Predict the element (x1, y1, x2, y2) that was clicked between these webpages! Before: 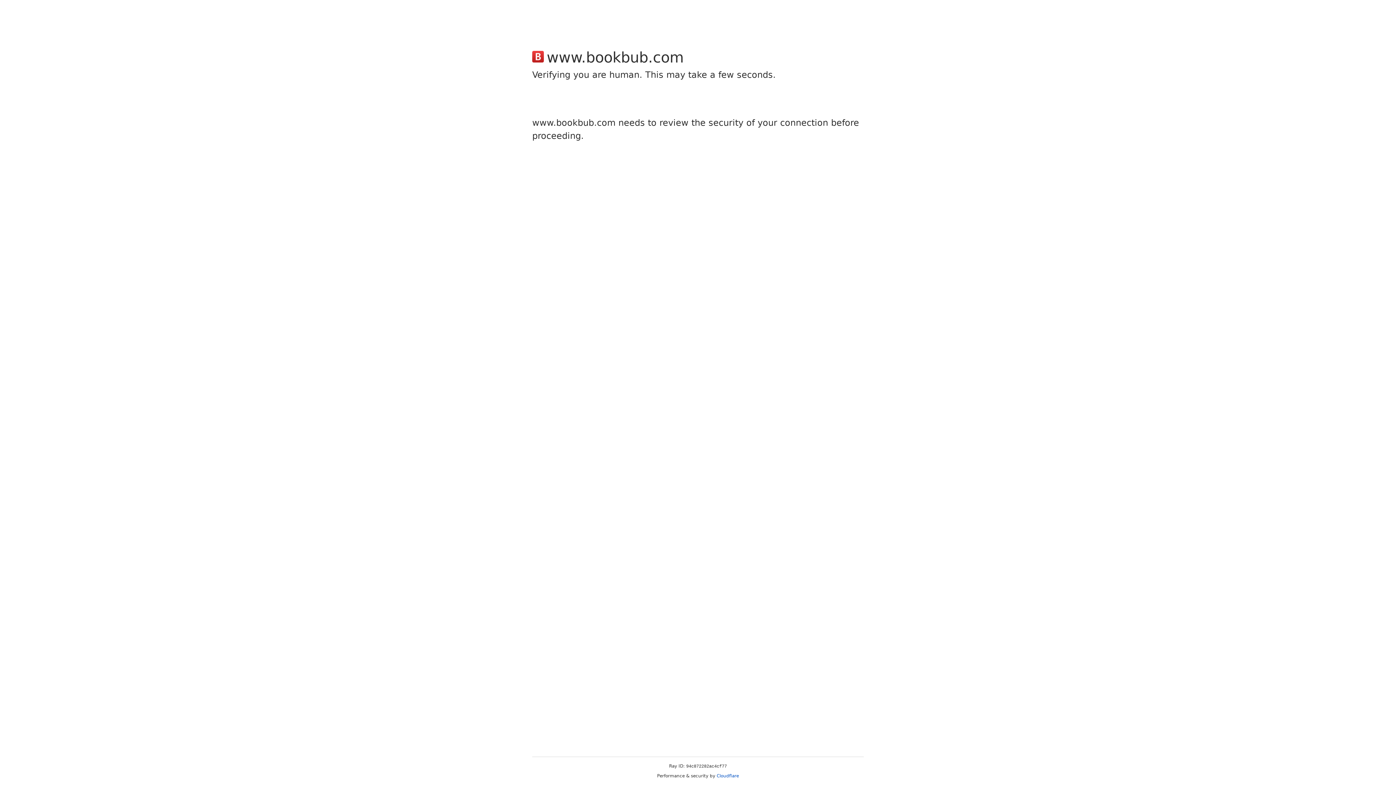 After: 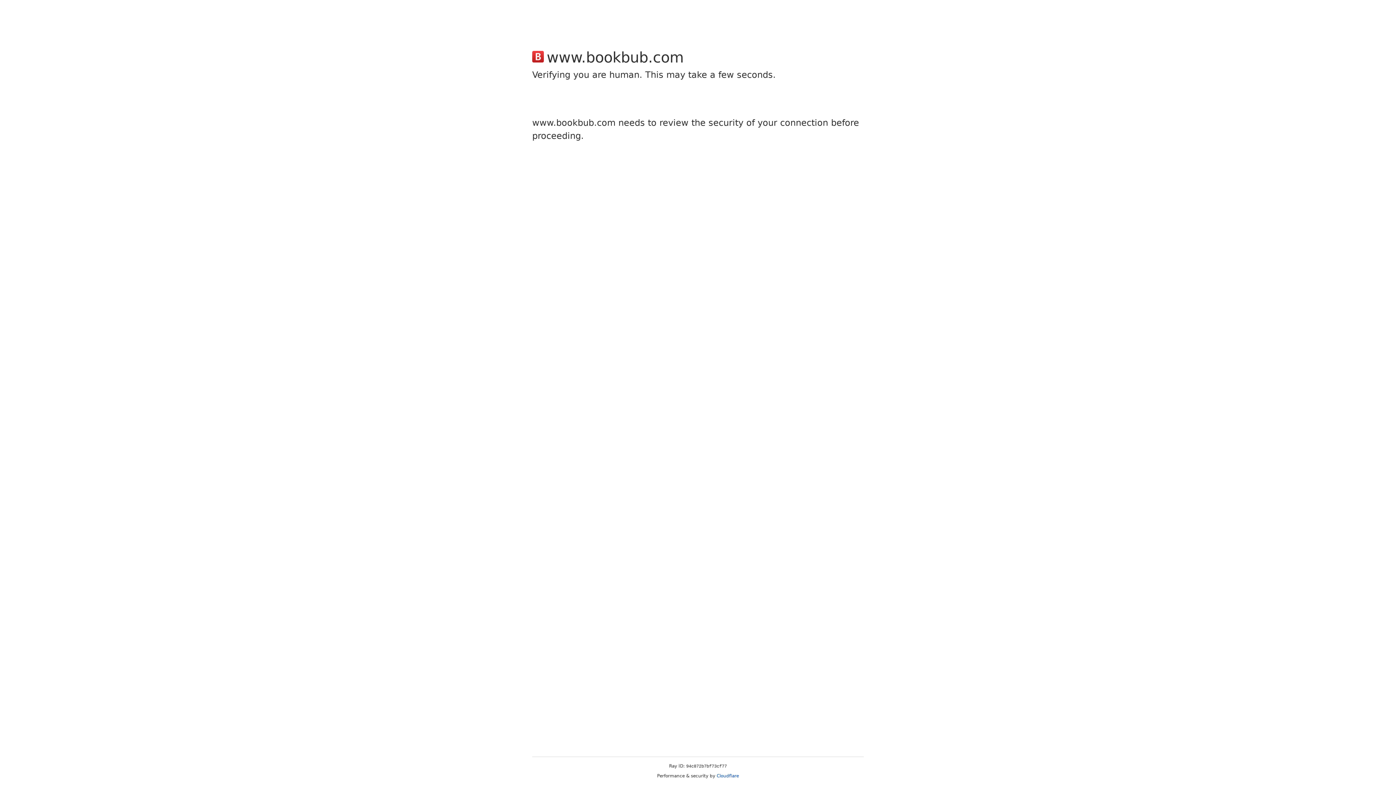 Action: bbox: (716, 773, 739, 778) label: Cloudflare